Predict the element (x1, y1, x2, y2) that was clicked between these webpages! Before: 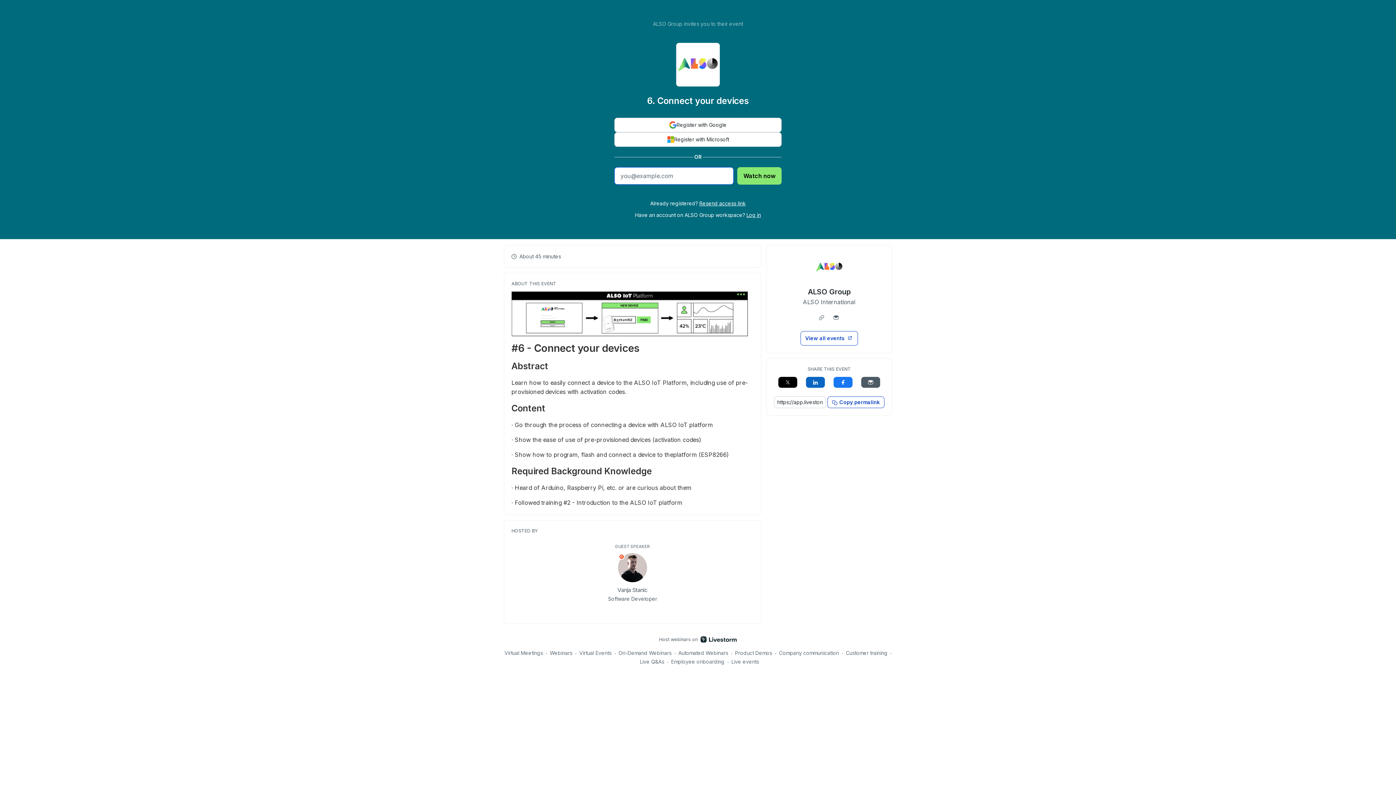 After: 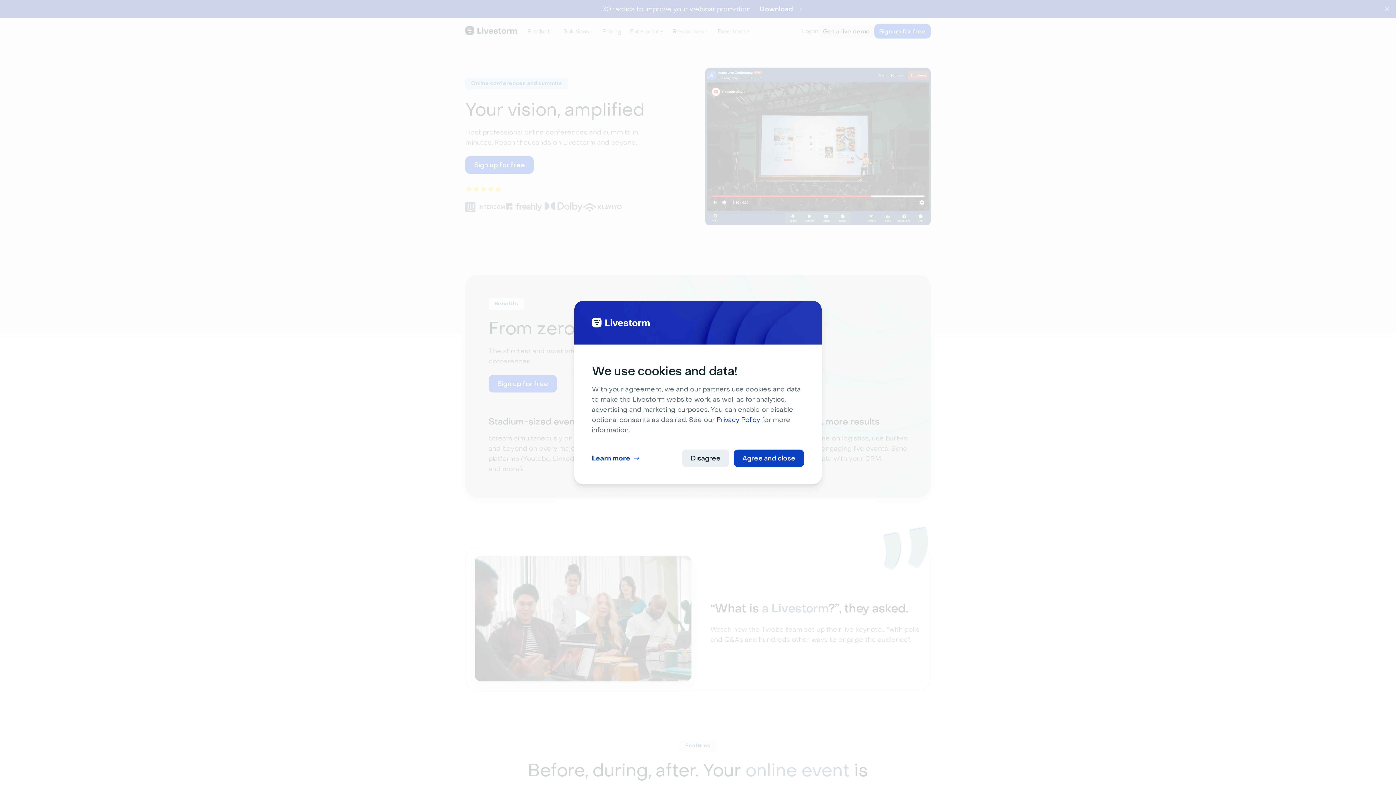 Action: bbox: (731, 657, 759, 666) label: Live events